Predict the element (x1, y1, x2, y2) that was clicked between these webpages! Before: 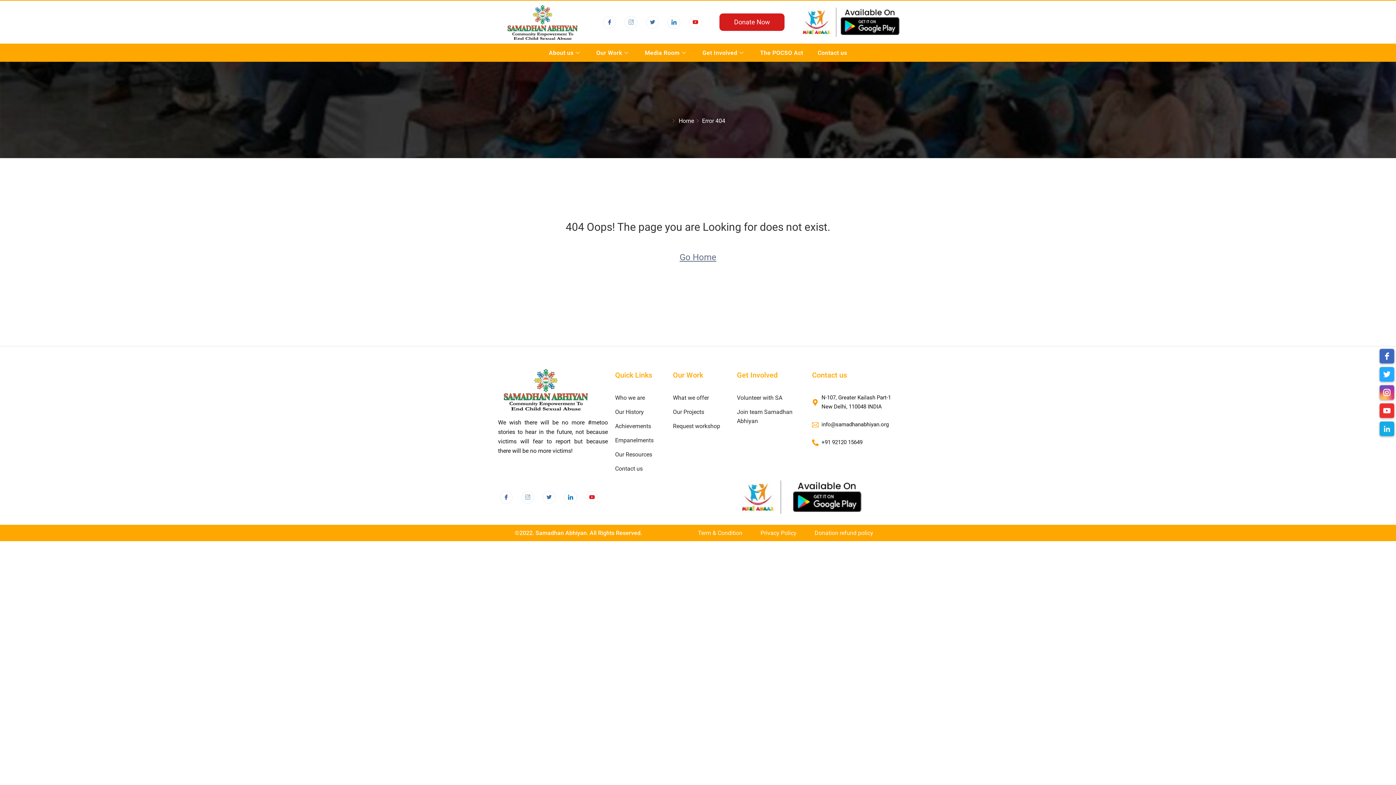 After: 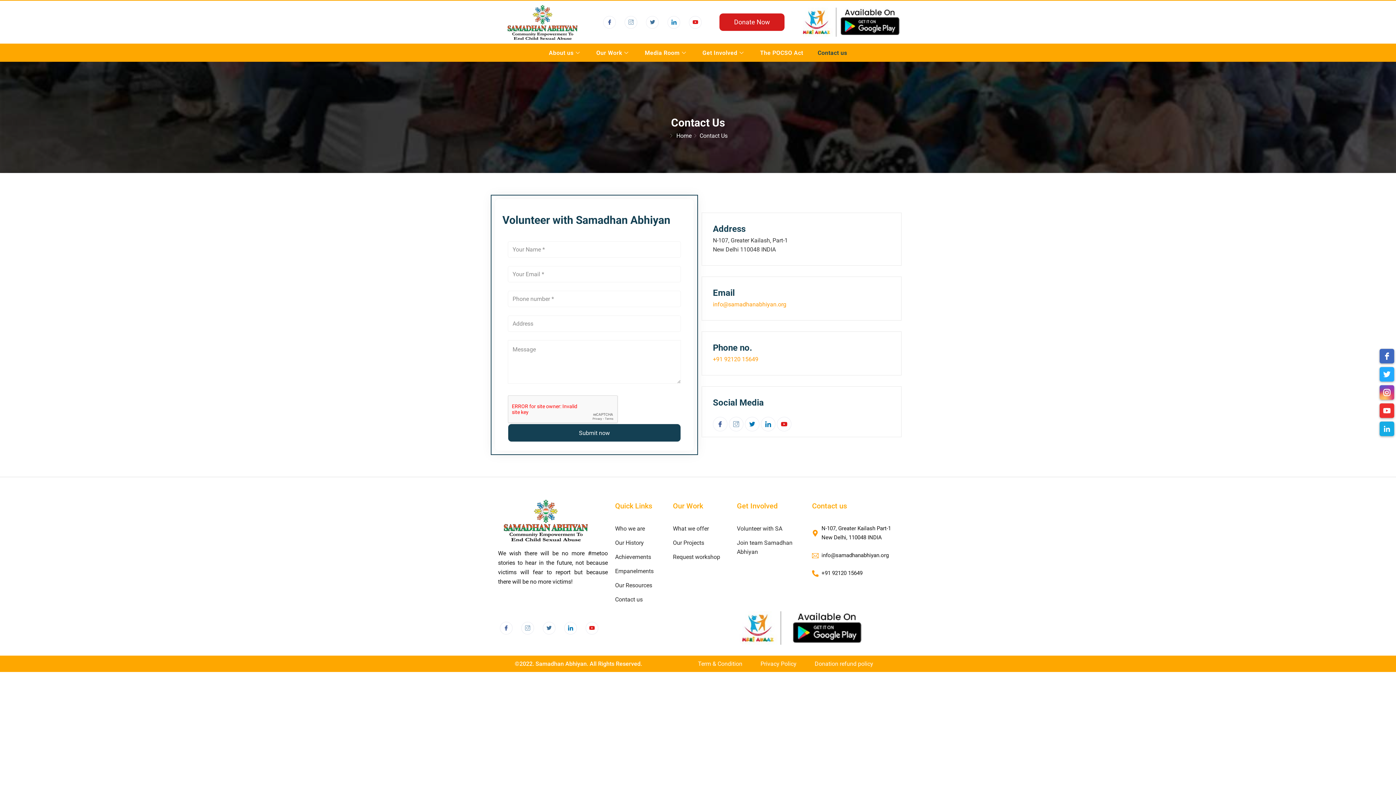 Action: label: Contact us bbox: (615, 464, 665, 473)